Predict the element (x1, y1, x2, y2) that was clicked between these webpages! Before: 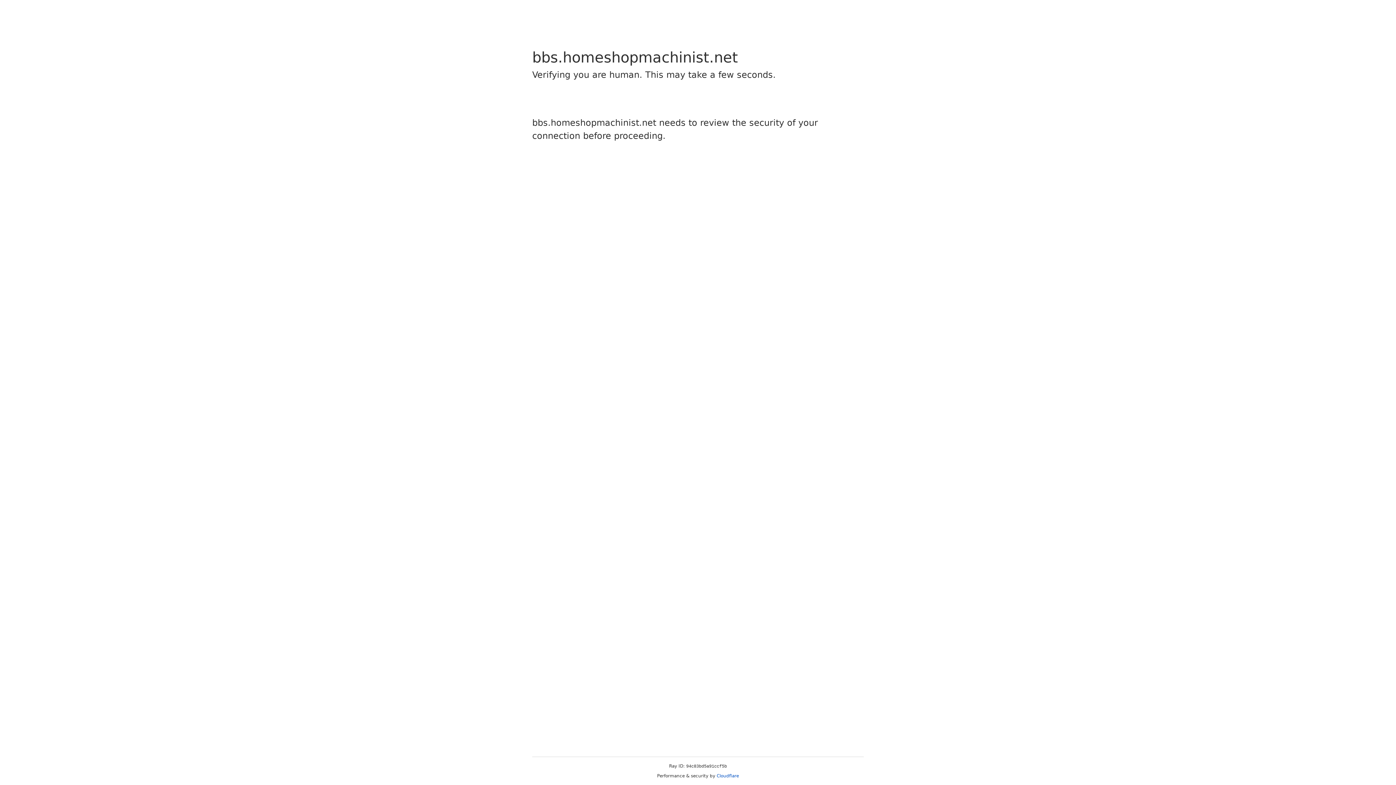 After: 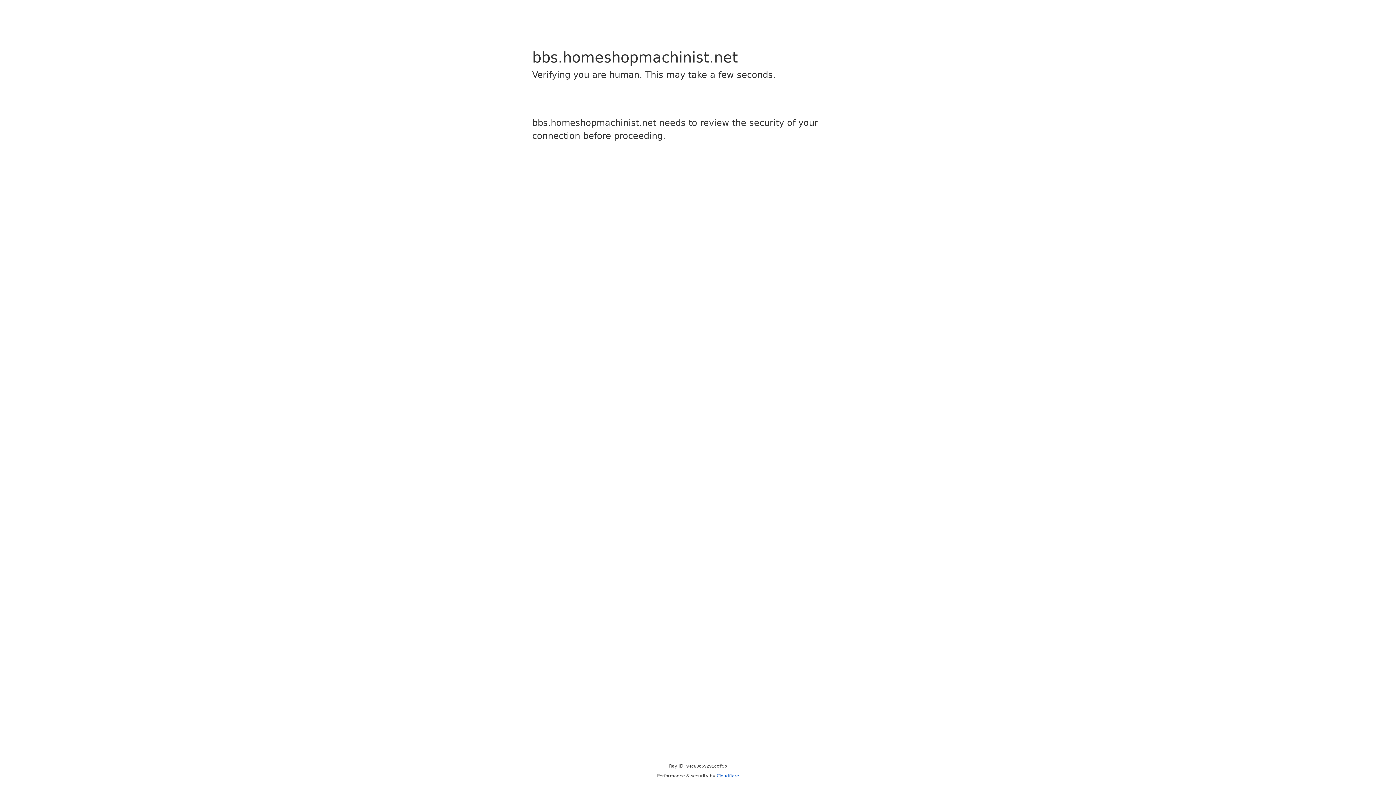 Action: bbox: (716, 773, 739, 778) label: Cloudflare